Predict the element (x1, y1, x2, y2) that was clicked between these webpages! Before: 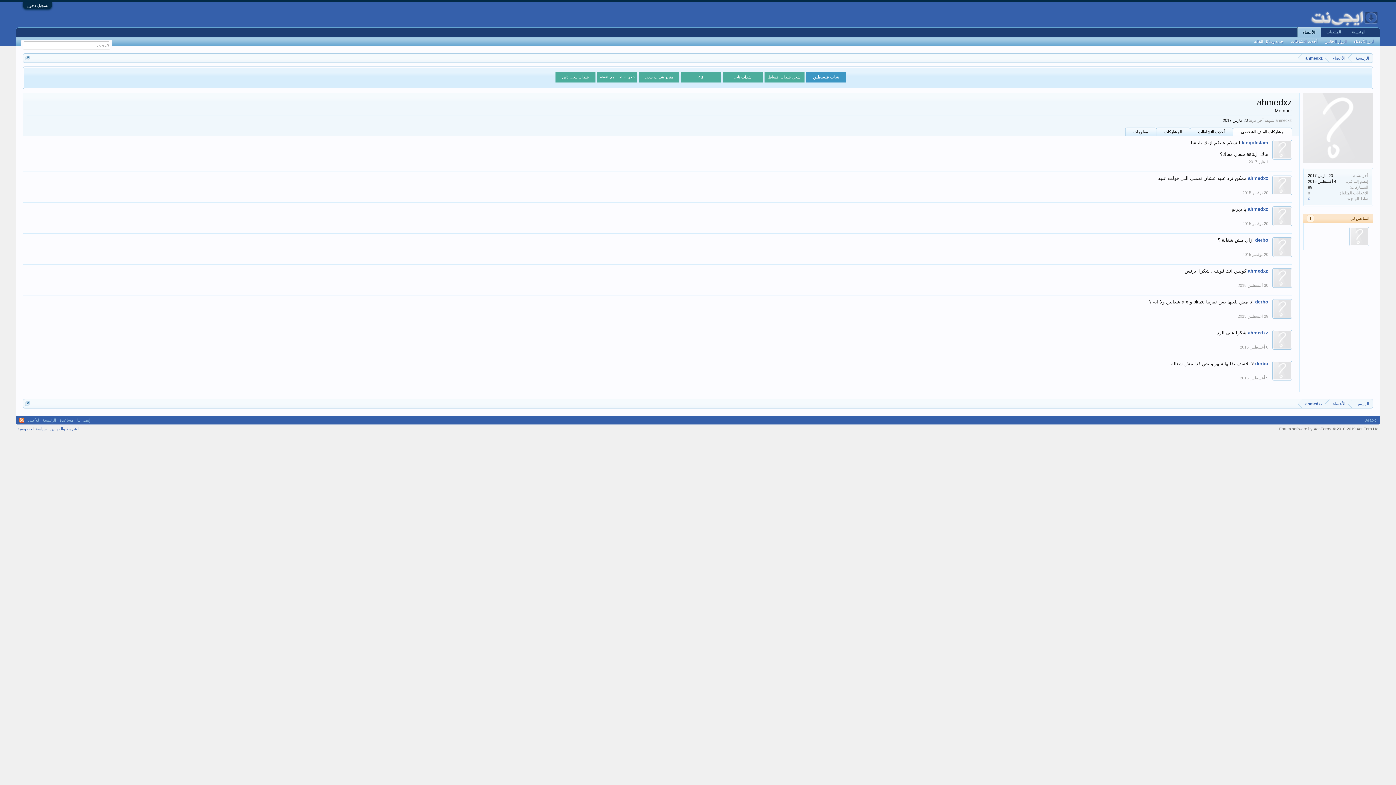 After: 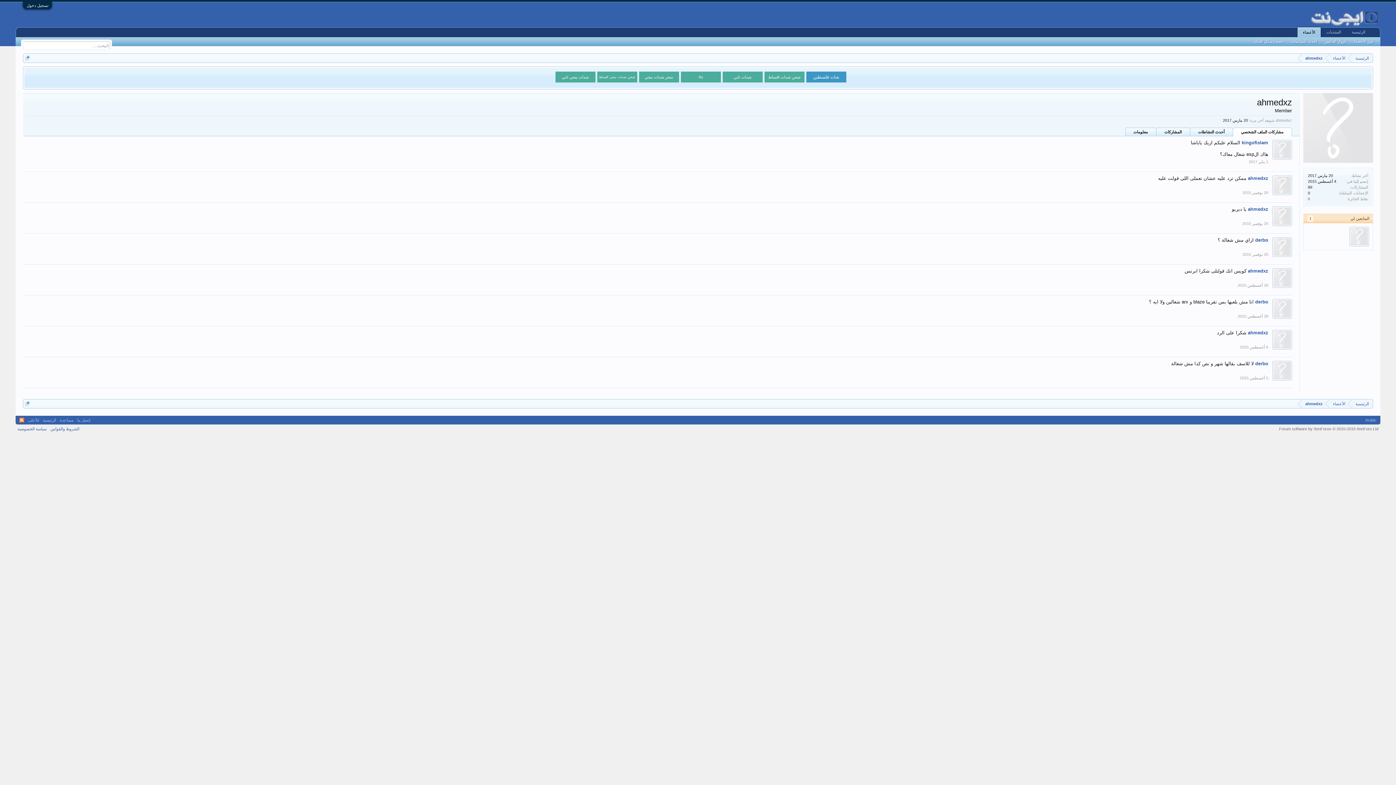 Action: bbox: (555, 71, 595, 82) label: شدات ببجي تابي